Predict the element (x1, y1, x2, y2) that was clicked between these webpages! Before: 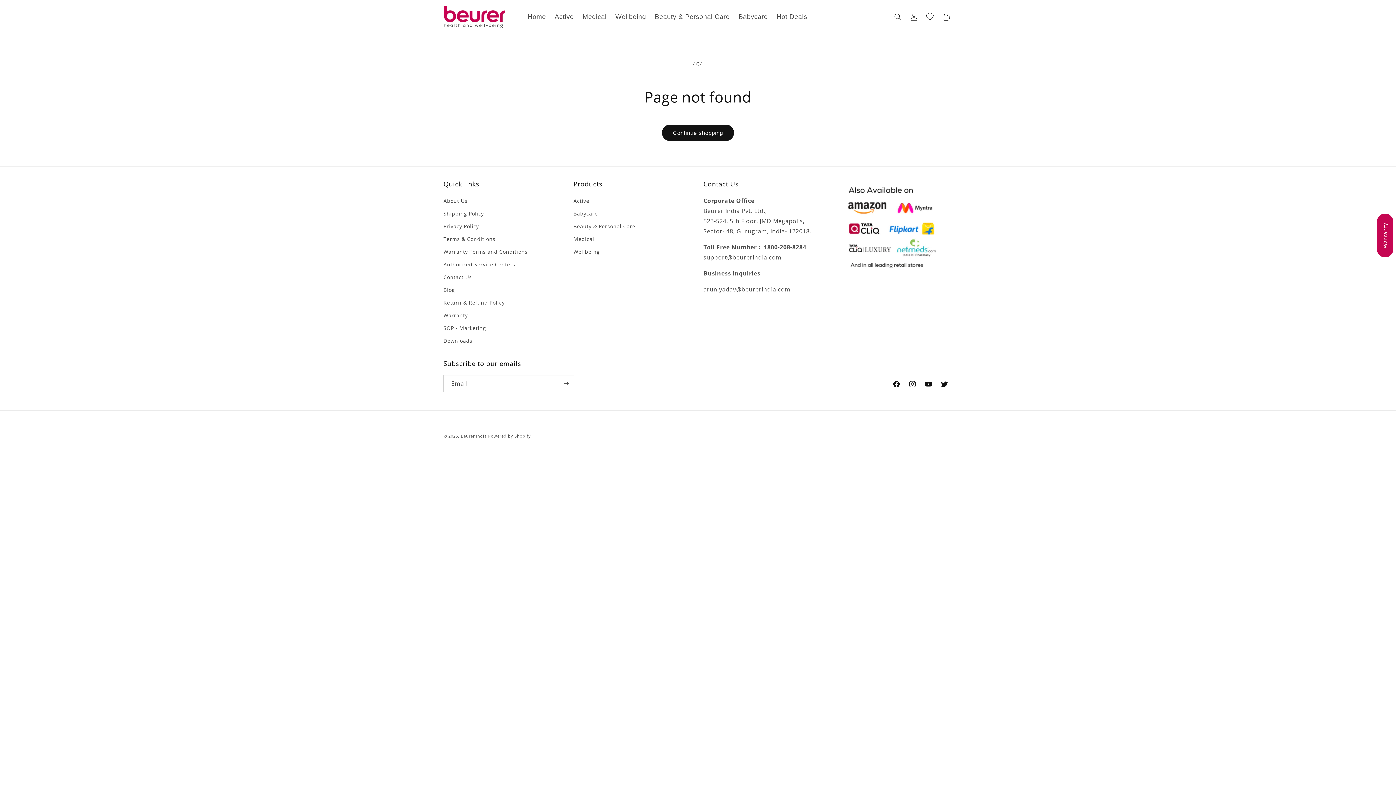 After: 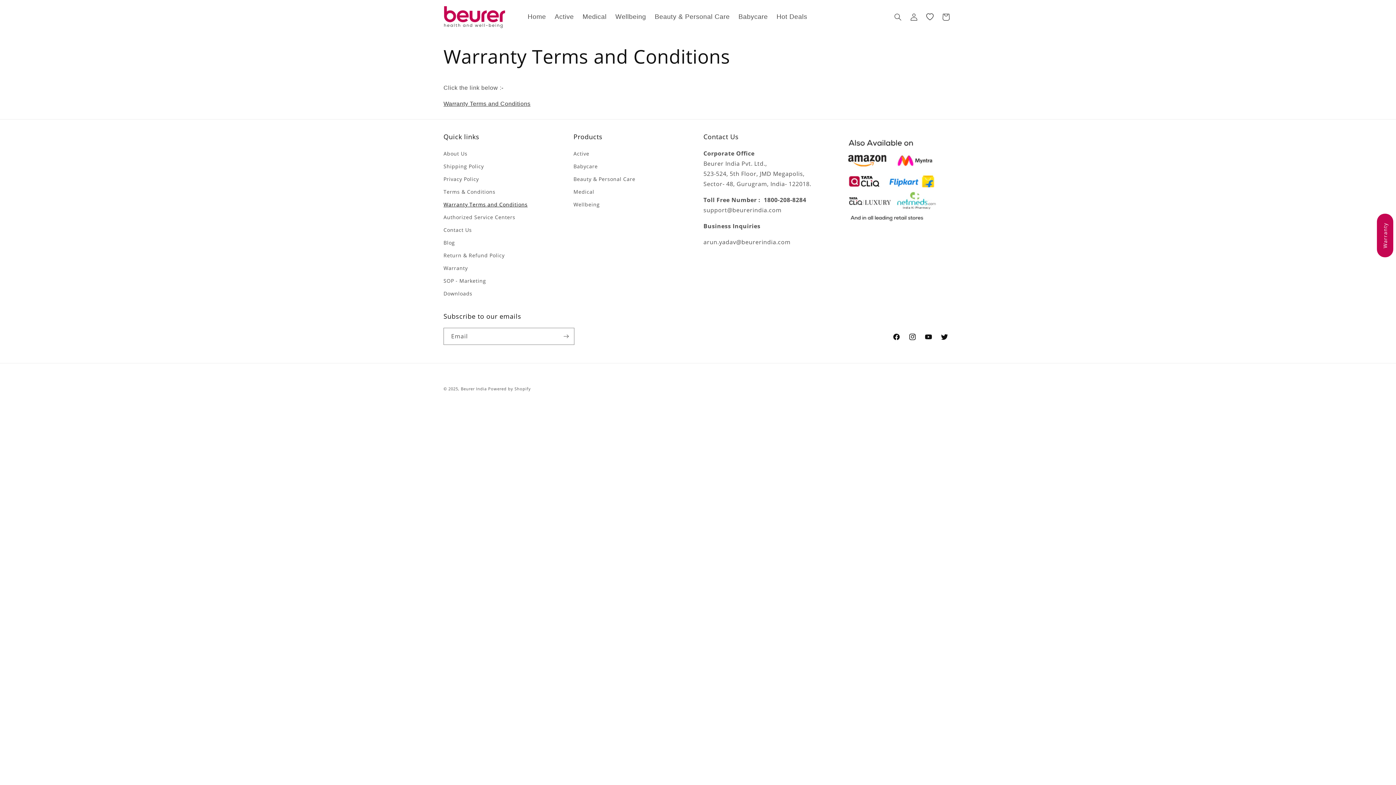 Action: bbox: (443, 245, 527, 258) label: Warranty Terms and Conditions